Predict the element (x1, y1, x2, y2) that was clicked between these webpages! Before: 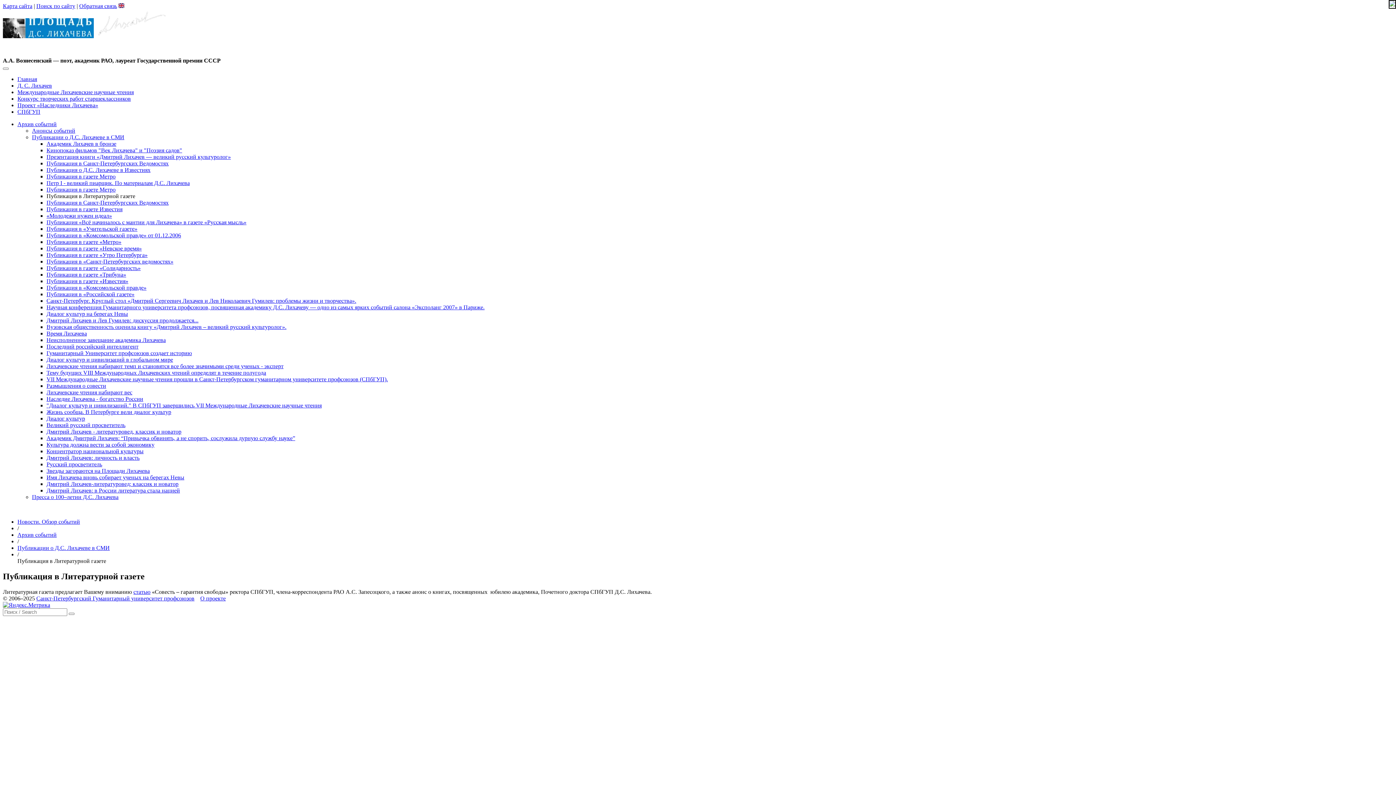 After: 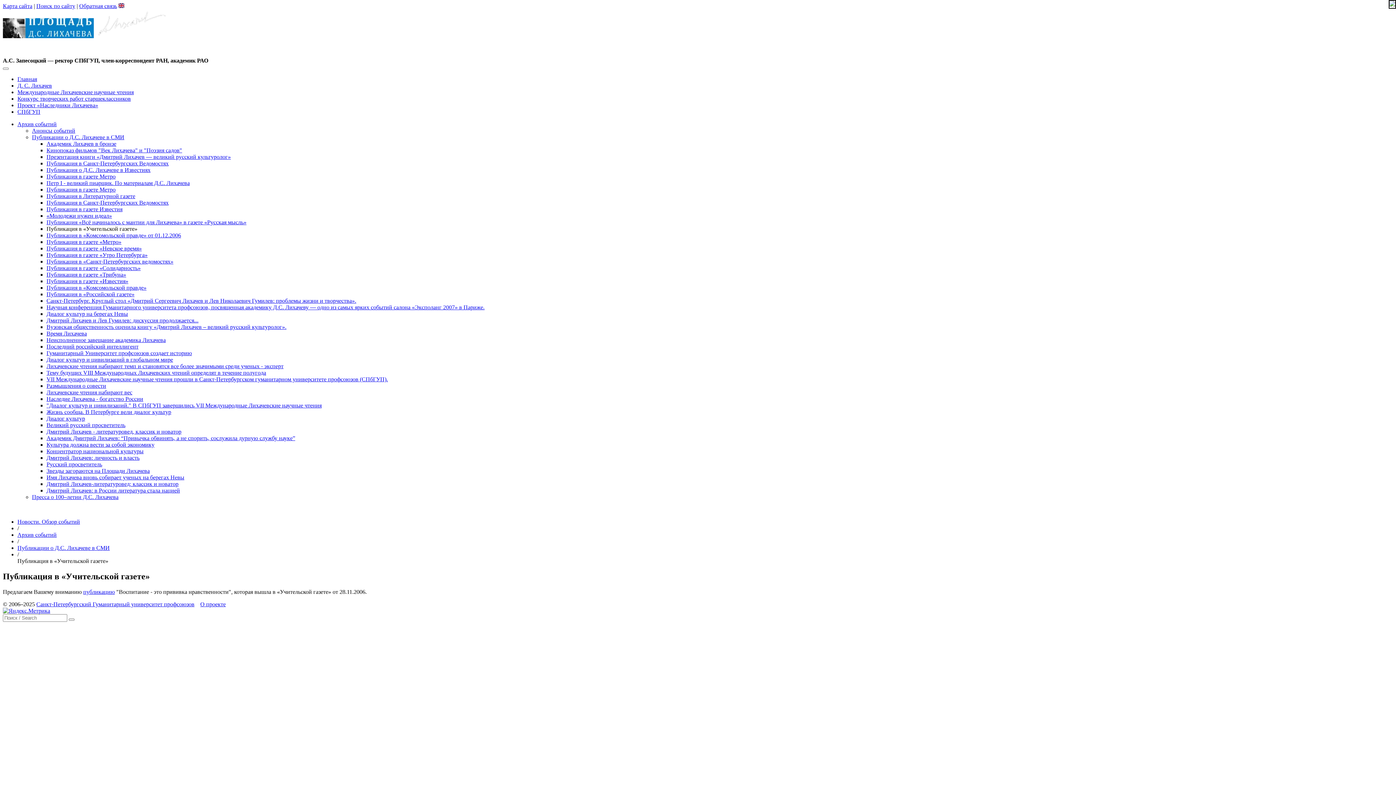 Action: bbox: (46, 225, 137, 232) label: Публикация в «Учительской газете»